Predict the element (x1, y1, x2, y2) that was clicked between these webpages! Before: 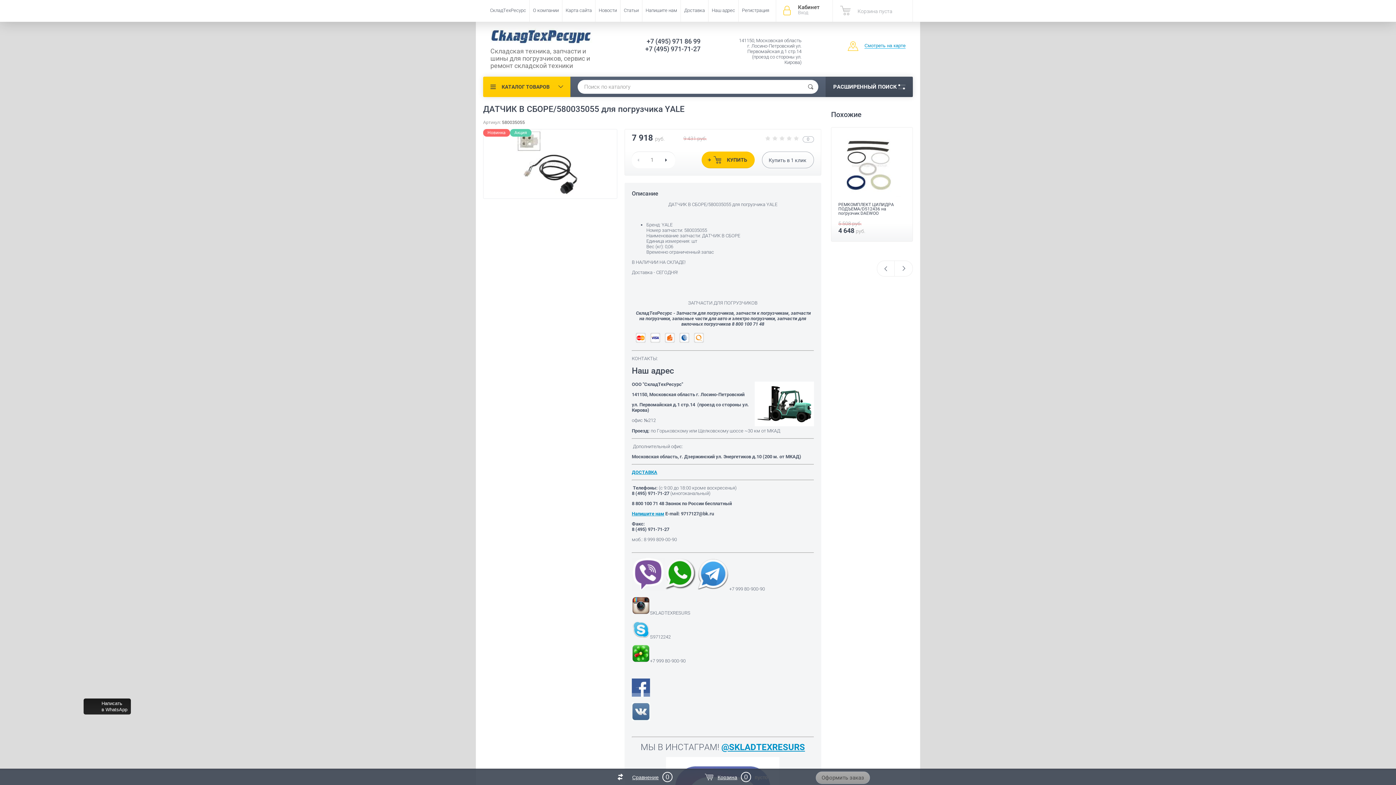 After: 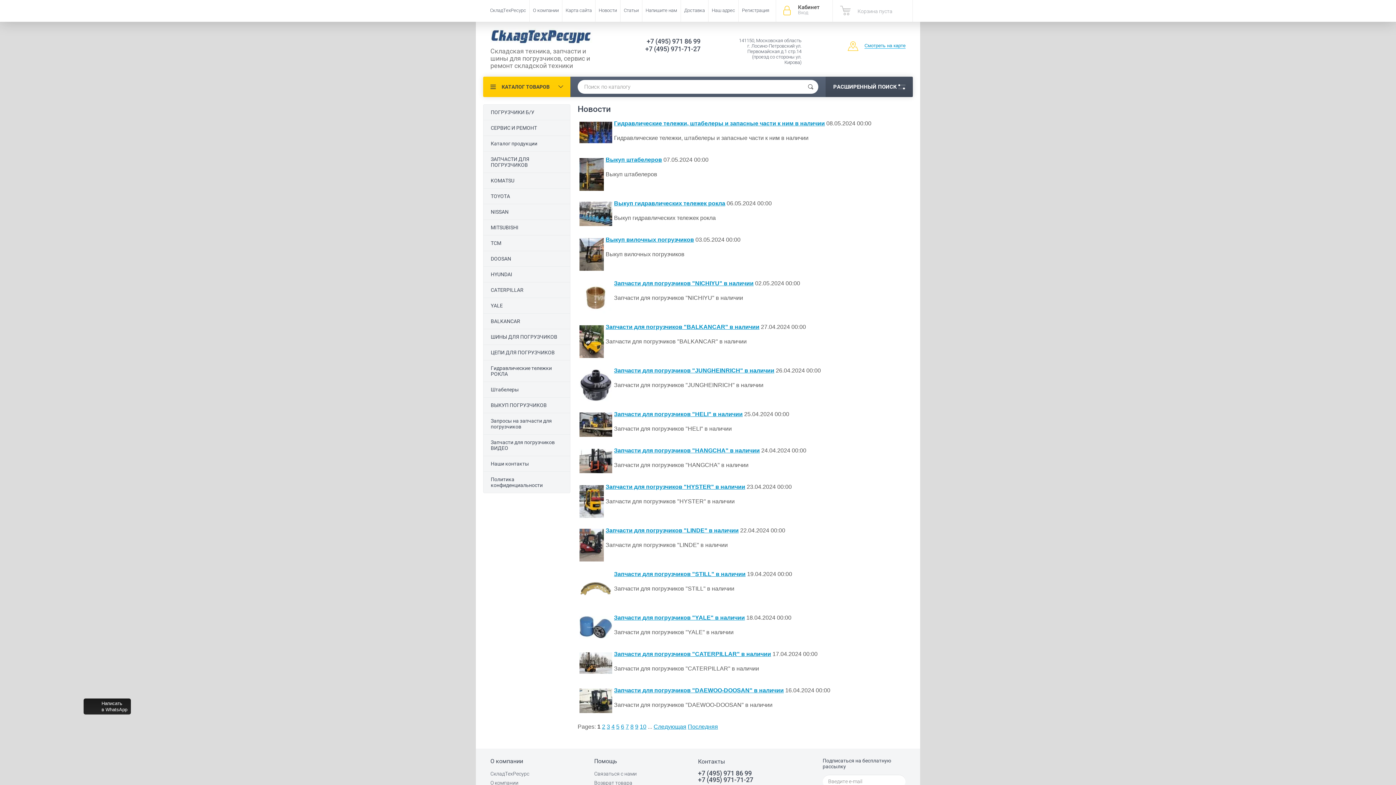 Action: label: Новости bbox: (595, 0, 620, 21)